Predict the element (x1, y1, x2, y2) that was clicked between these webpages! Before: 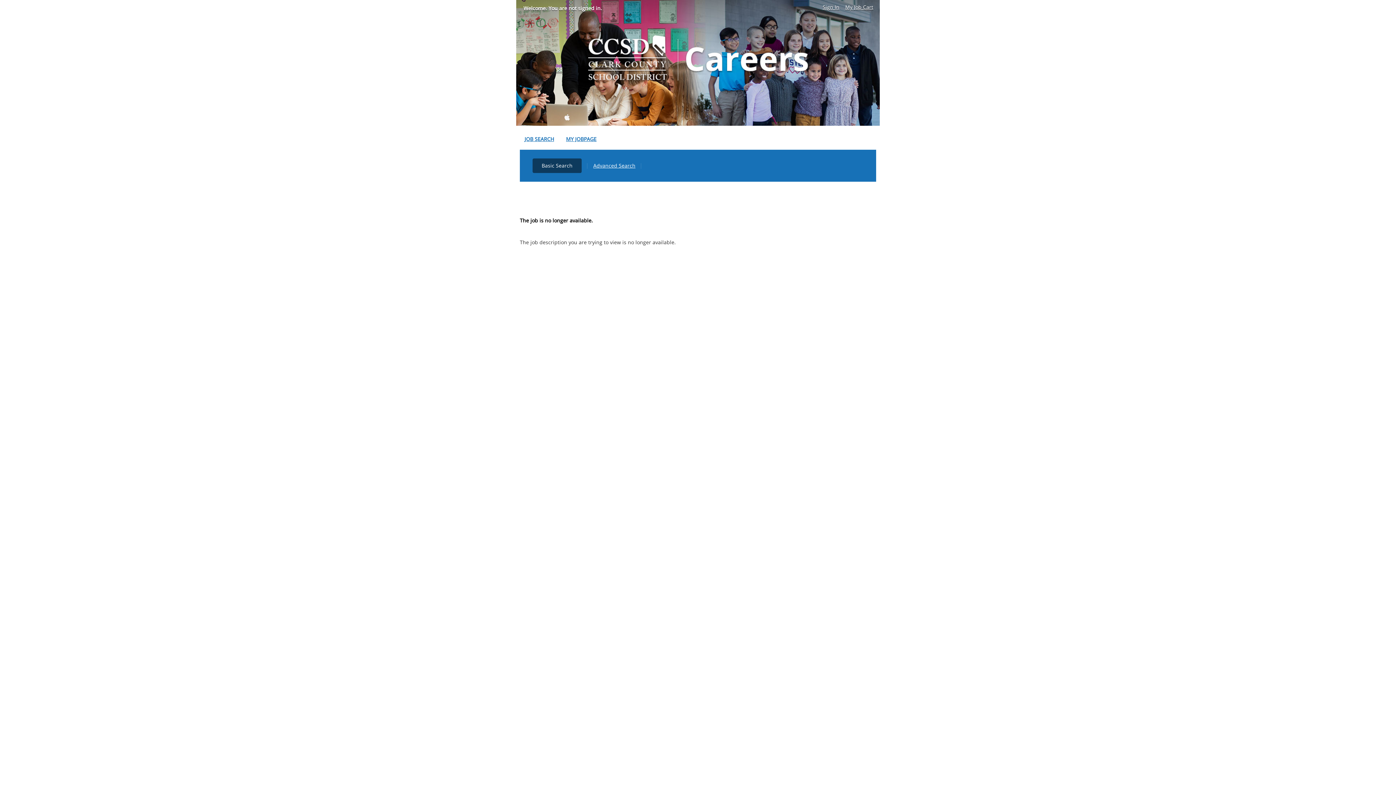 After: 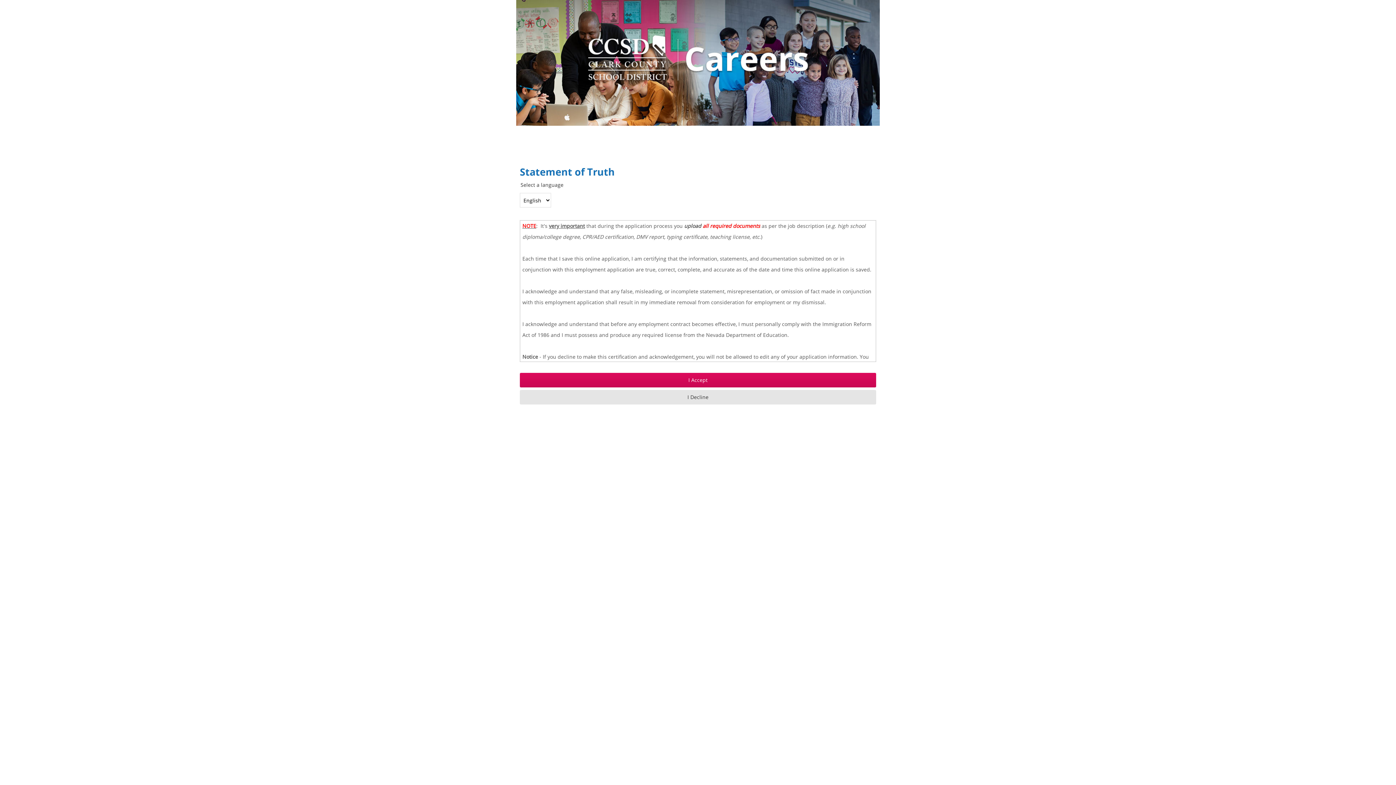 Action: bbox: (842, 1, 876, 12) label: My Job Cart